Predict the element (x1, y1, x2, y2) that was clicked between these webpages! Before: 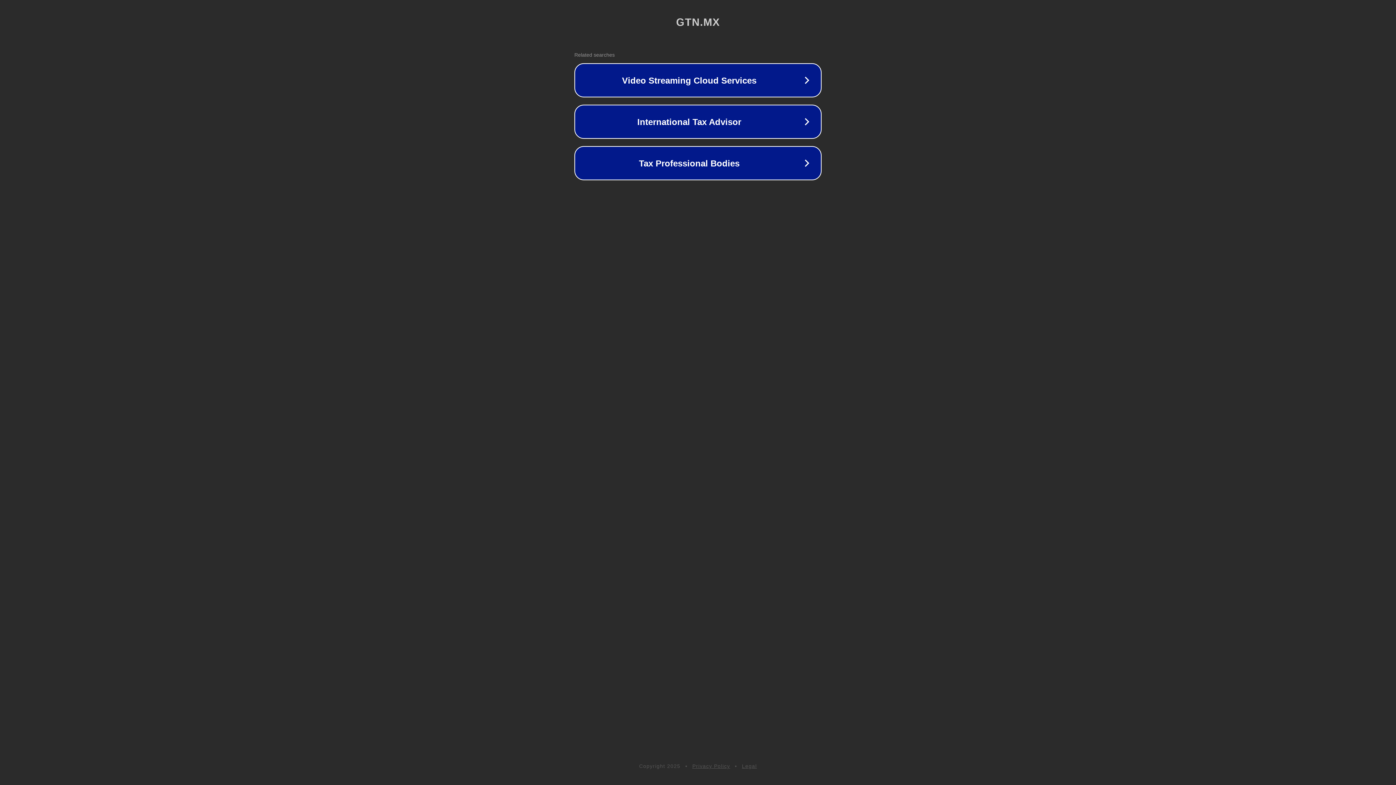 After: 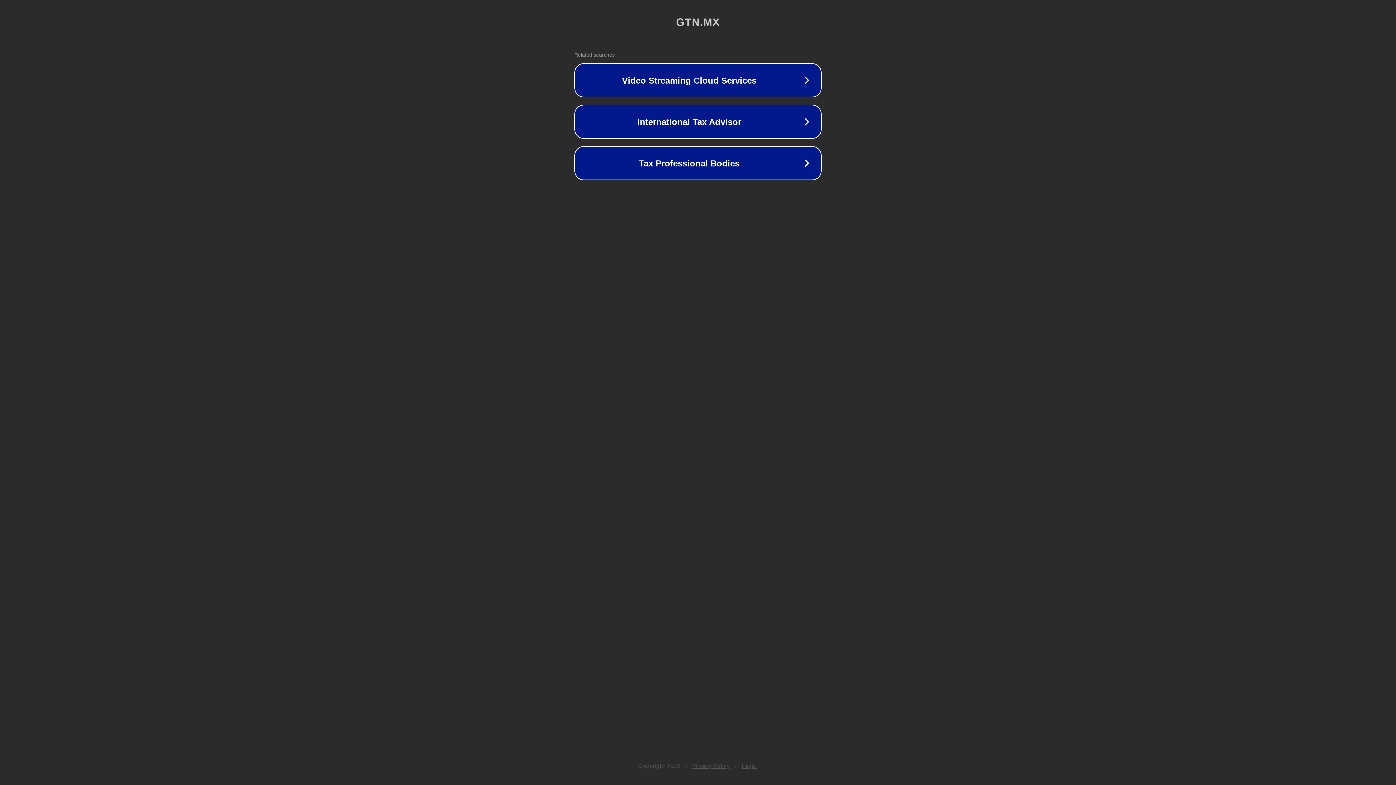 Action: label: Privacy Policy bbox: (692, 763, 730, 769)